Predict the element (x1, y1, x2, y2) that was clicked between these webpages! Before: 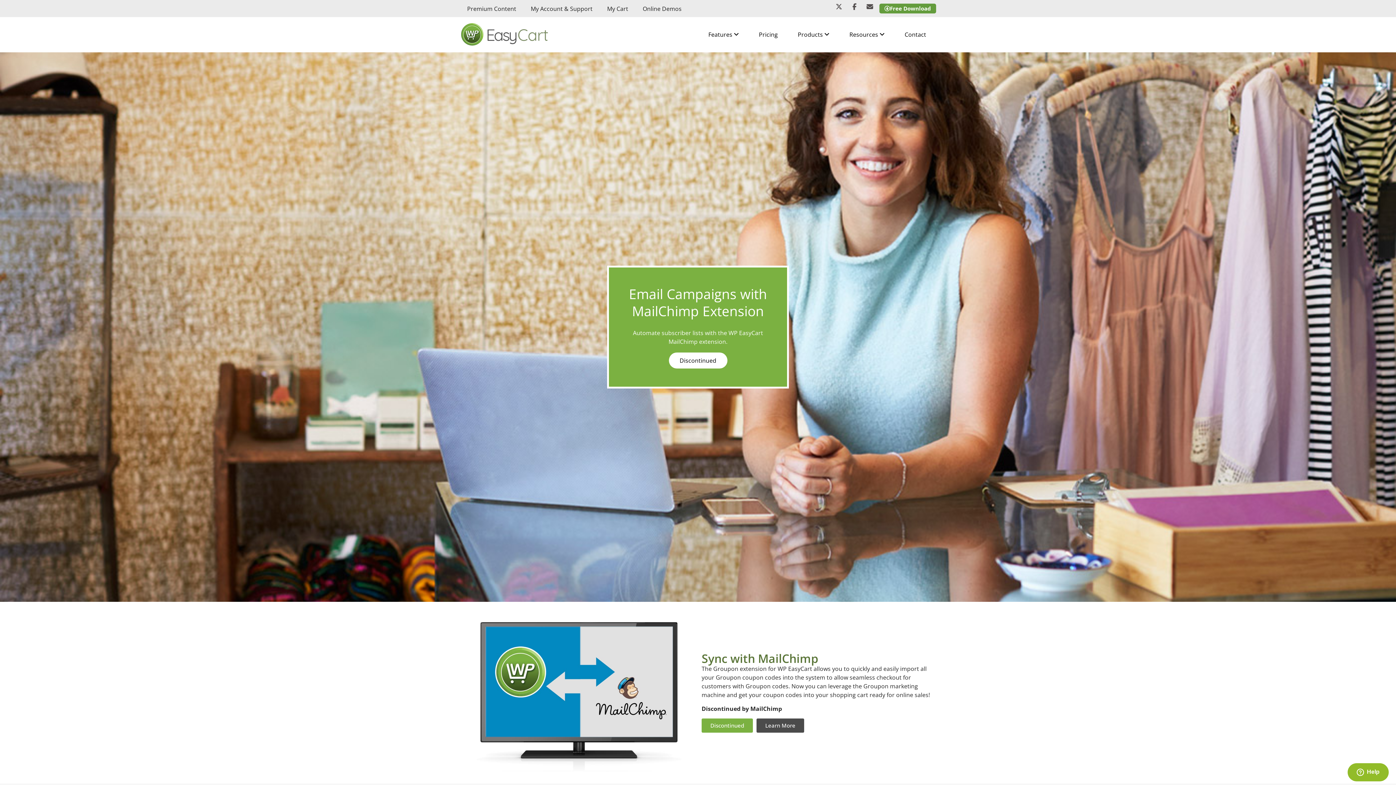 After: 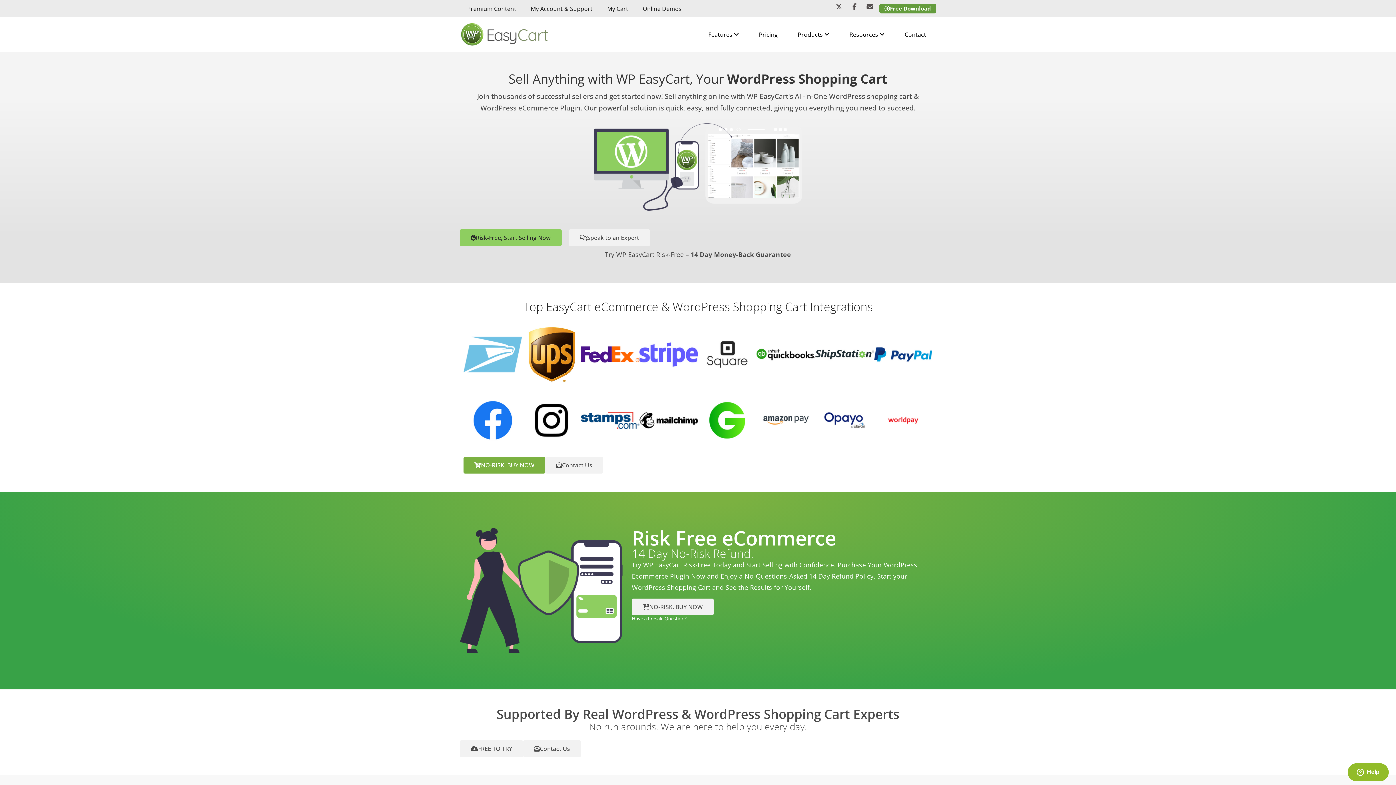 Action: label: WP EasyCart bbox: (460, 20, 638, 48)